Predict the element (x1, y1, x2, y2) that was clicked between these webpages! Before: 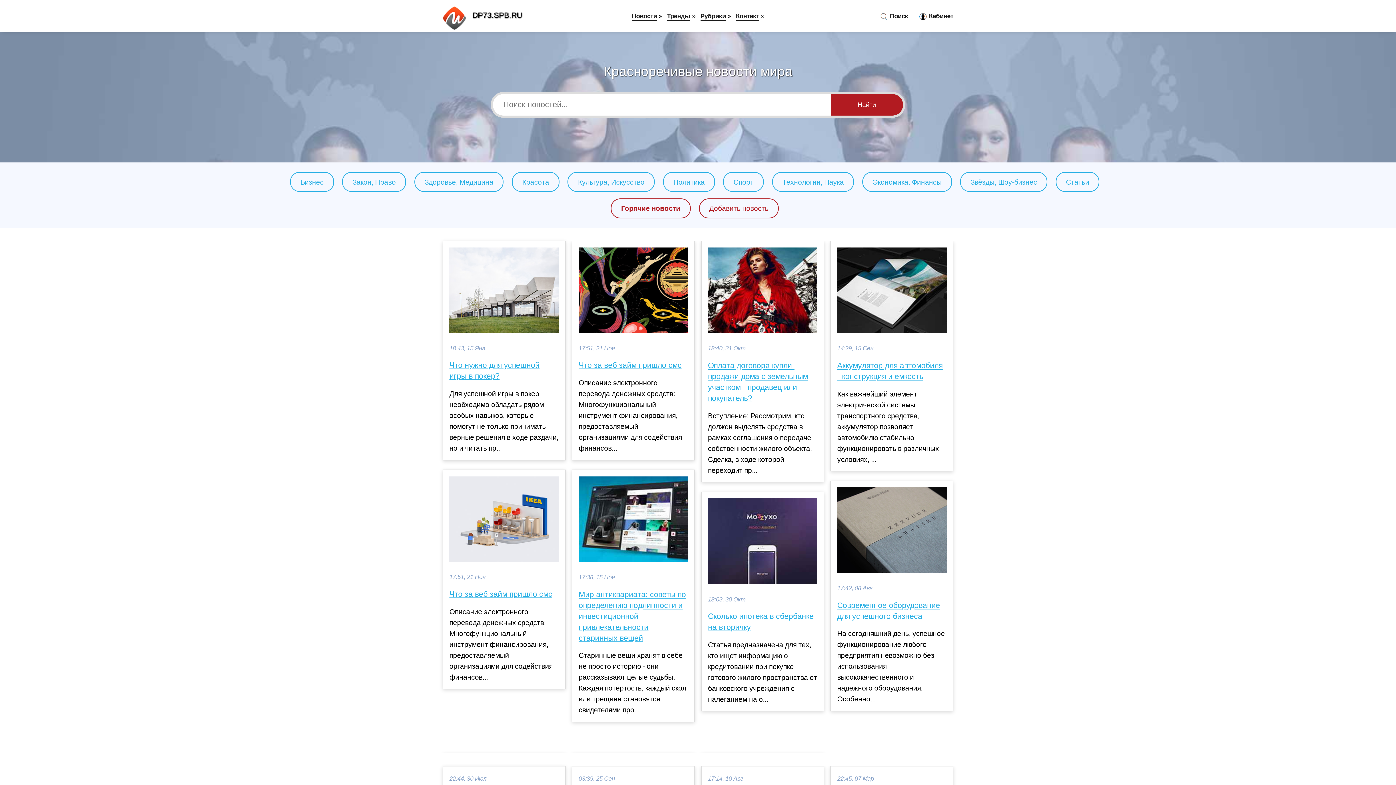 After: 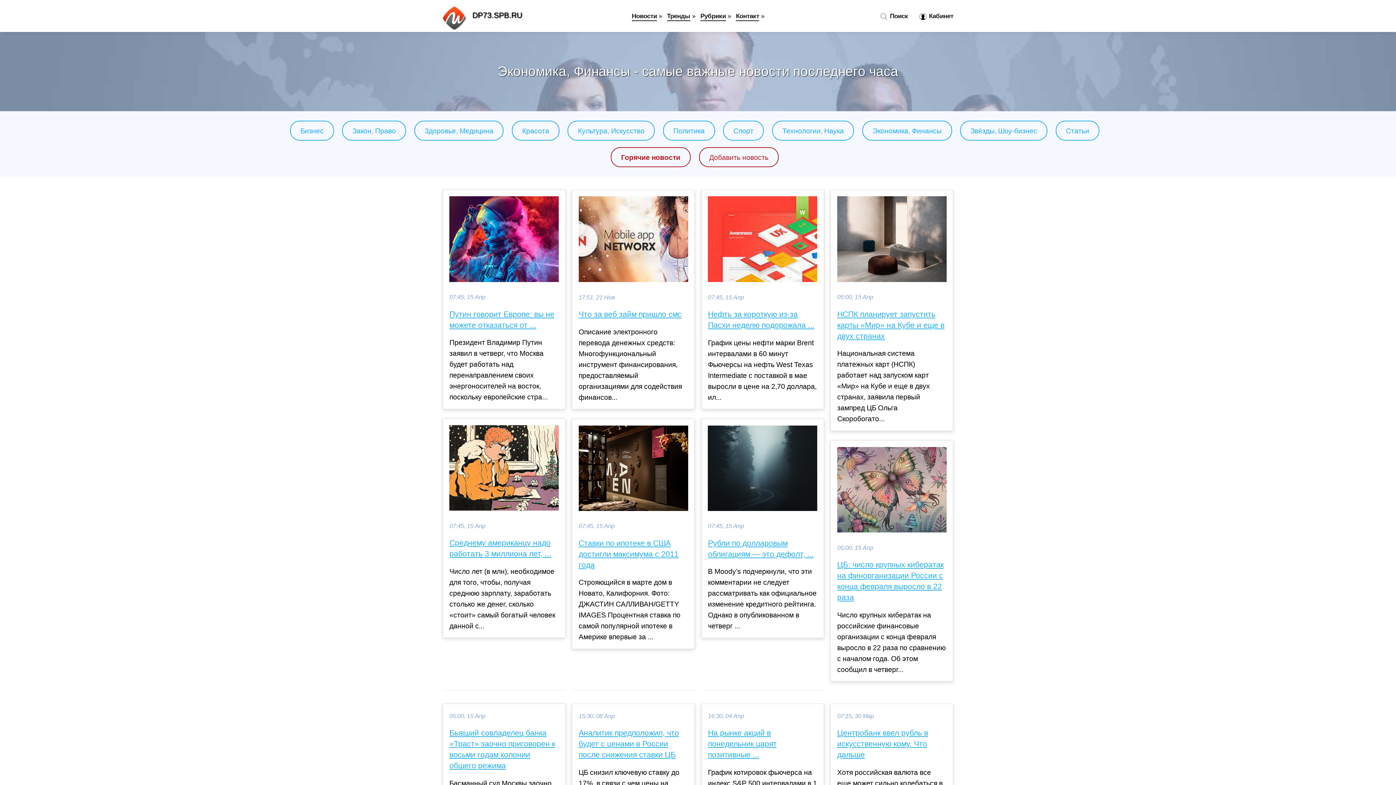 Action: label: Экономика, Финансы bbox: (872, 178, 941, 186)